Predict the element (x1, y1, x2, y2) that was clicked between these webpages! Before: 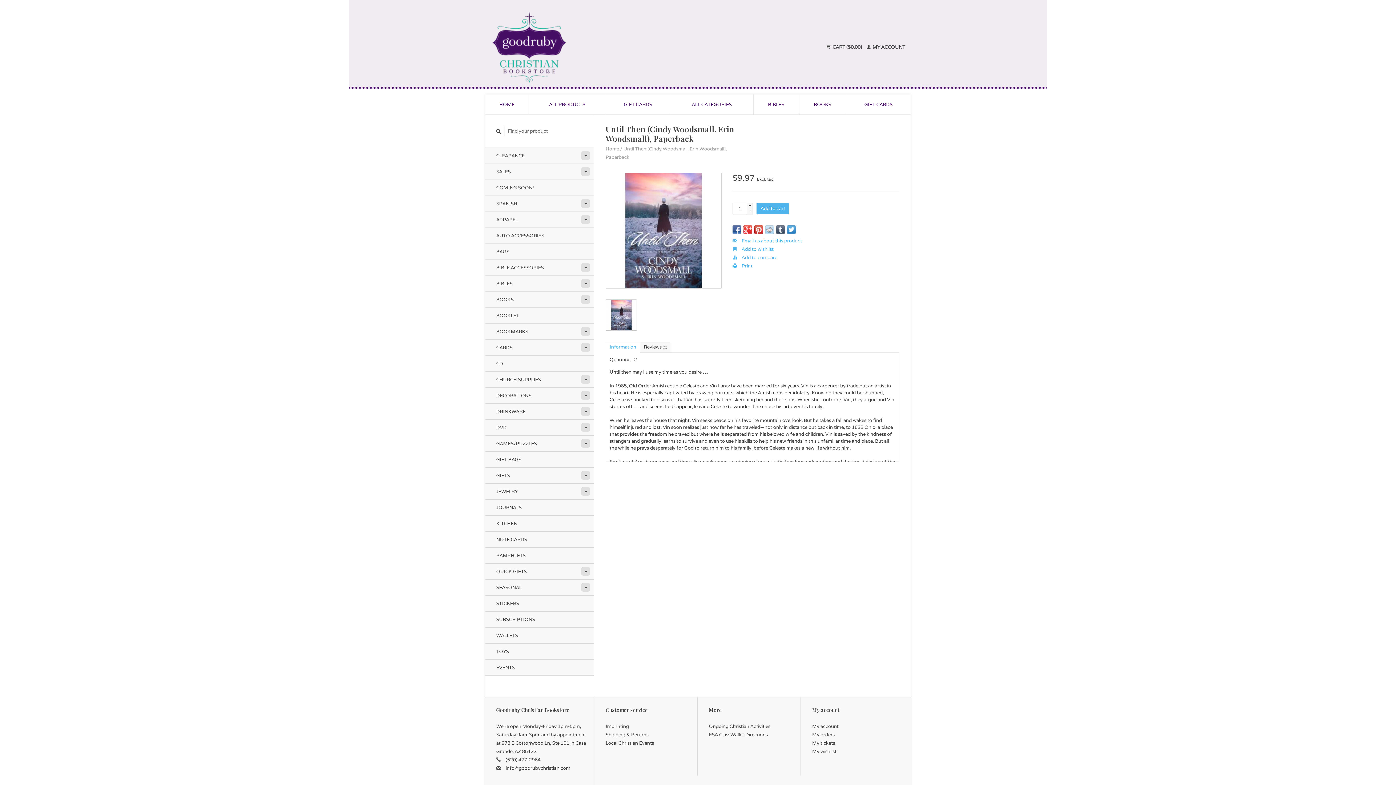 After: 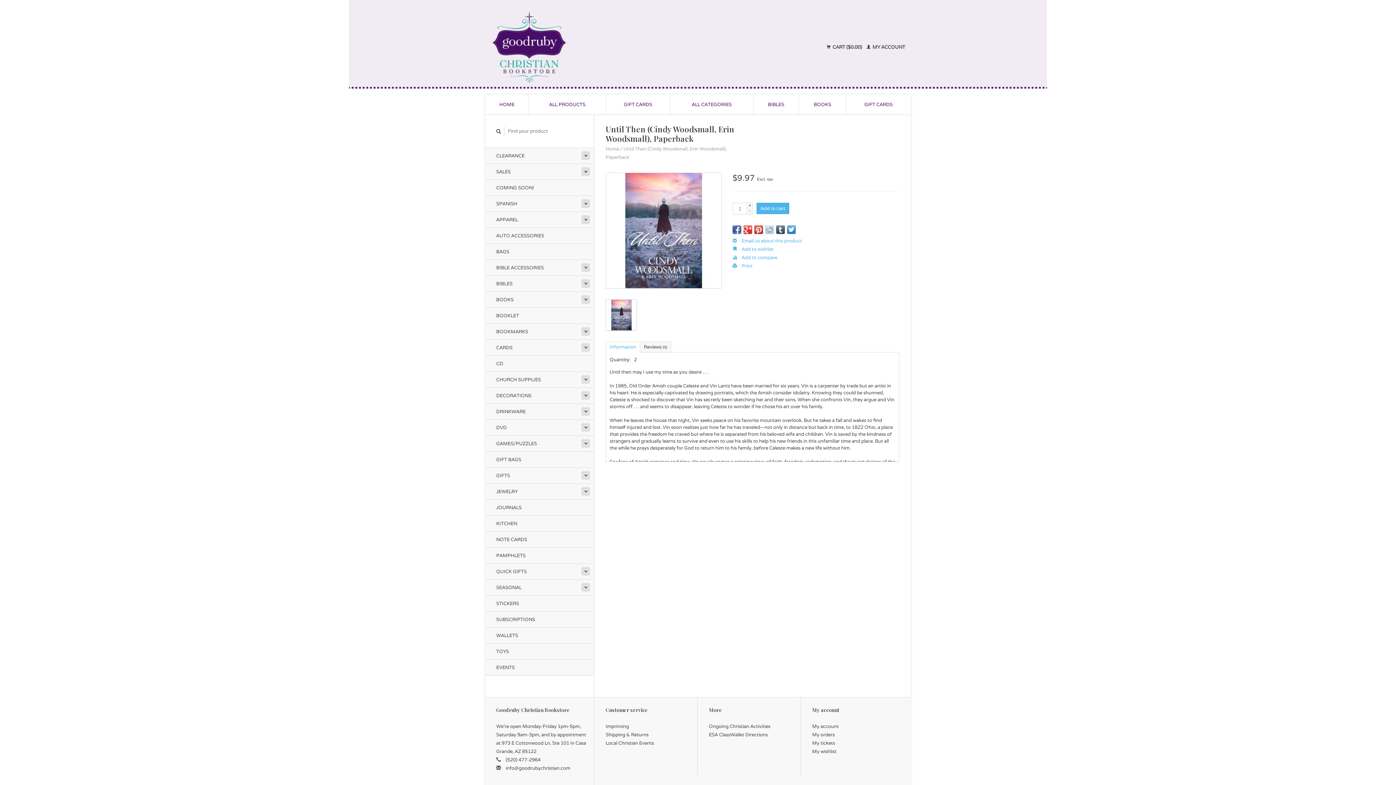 Action: bbox: (605, 299, 637, 331)